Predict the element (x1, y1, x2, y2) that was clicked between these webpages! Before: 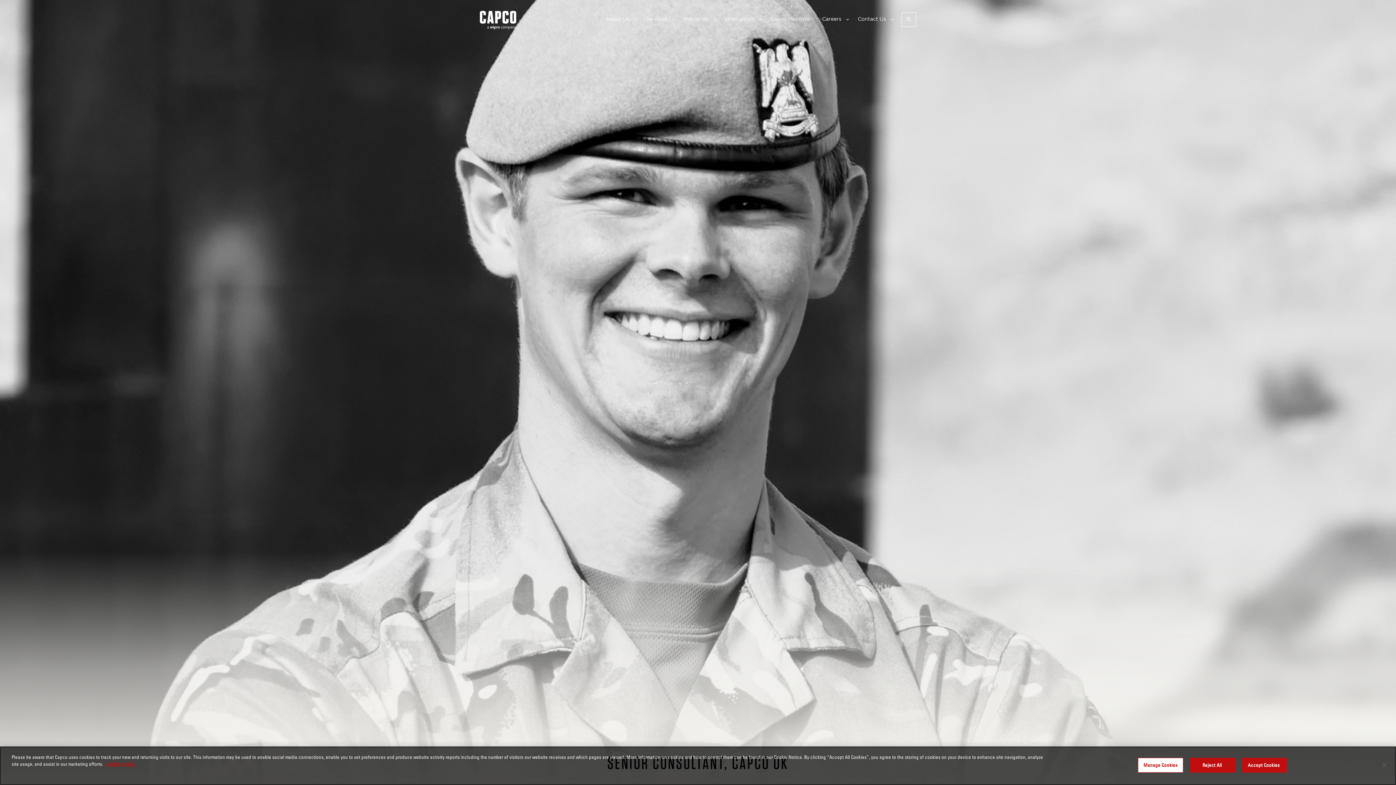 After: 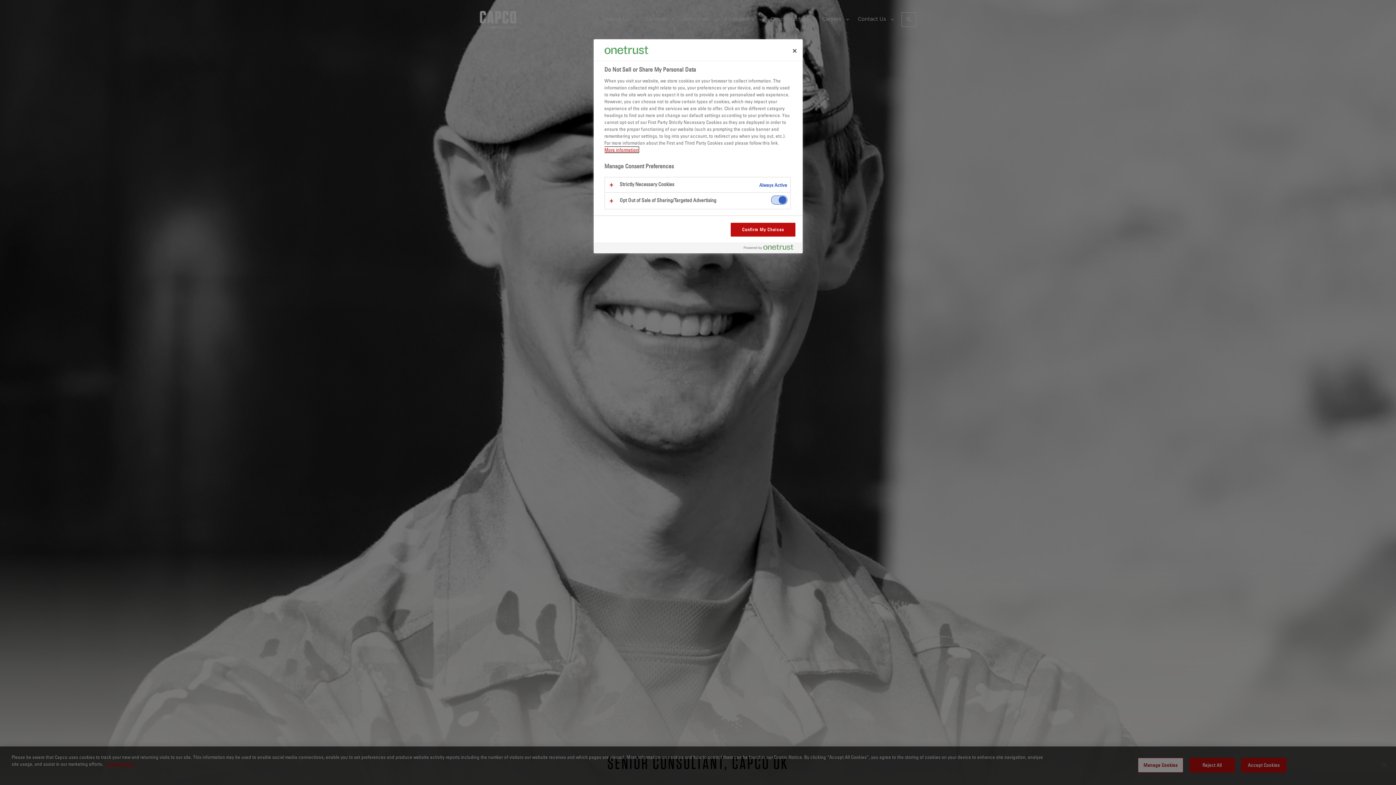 Action: label: Manage Cookies bbox: (1138, 758, 1183, 773)